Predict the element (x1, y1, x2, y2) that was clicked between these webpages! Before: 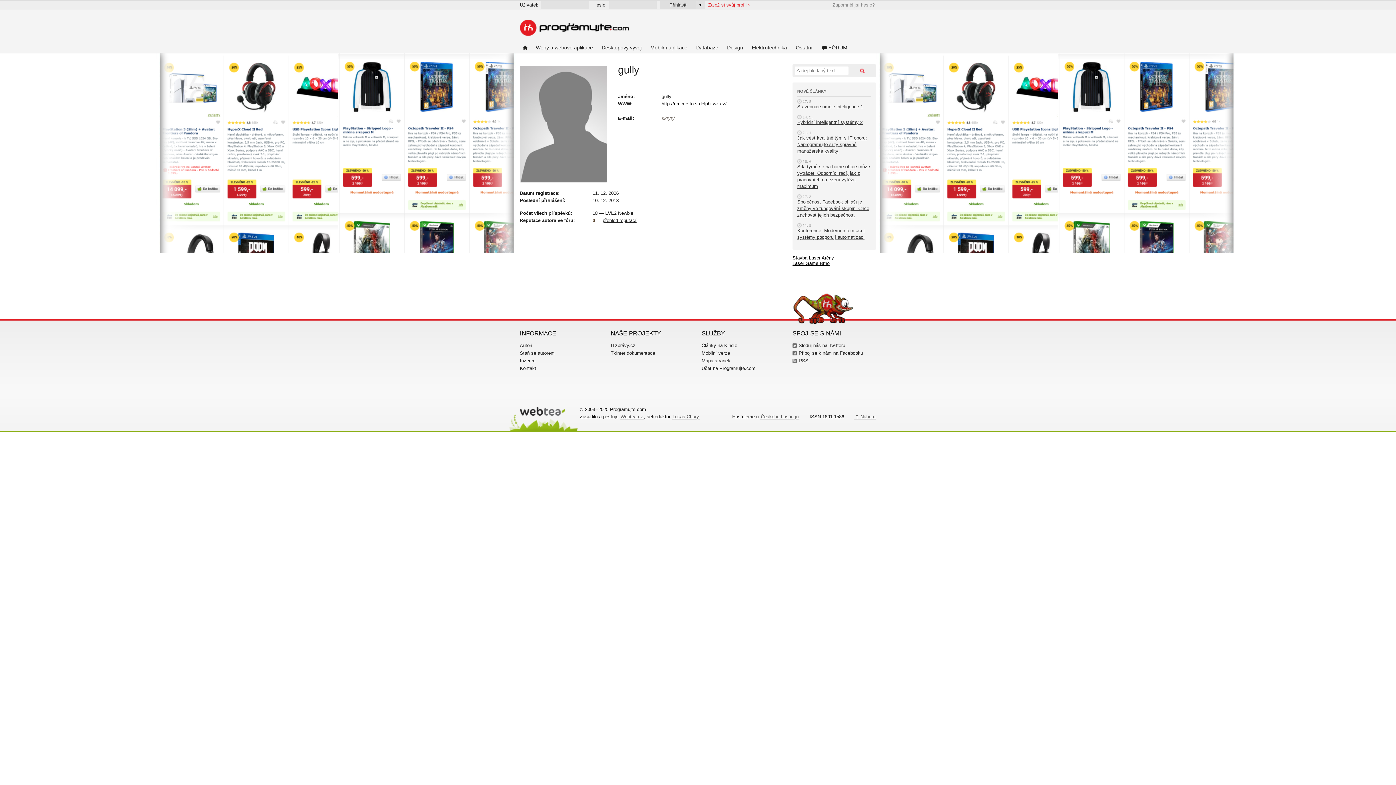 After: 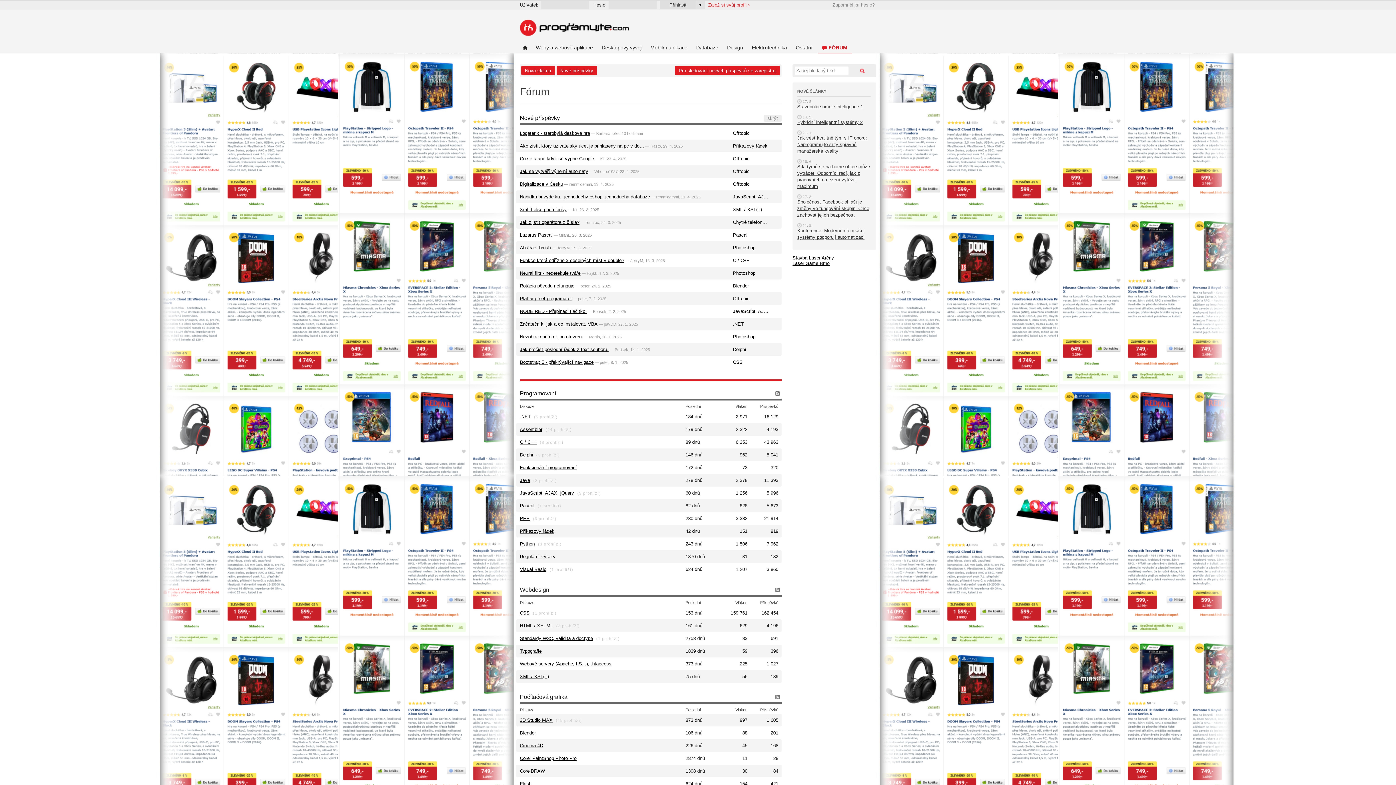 Action: label: FÓRUM bbox: (818, 45, 852, 53)